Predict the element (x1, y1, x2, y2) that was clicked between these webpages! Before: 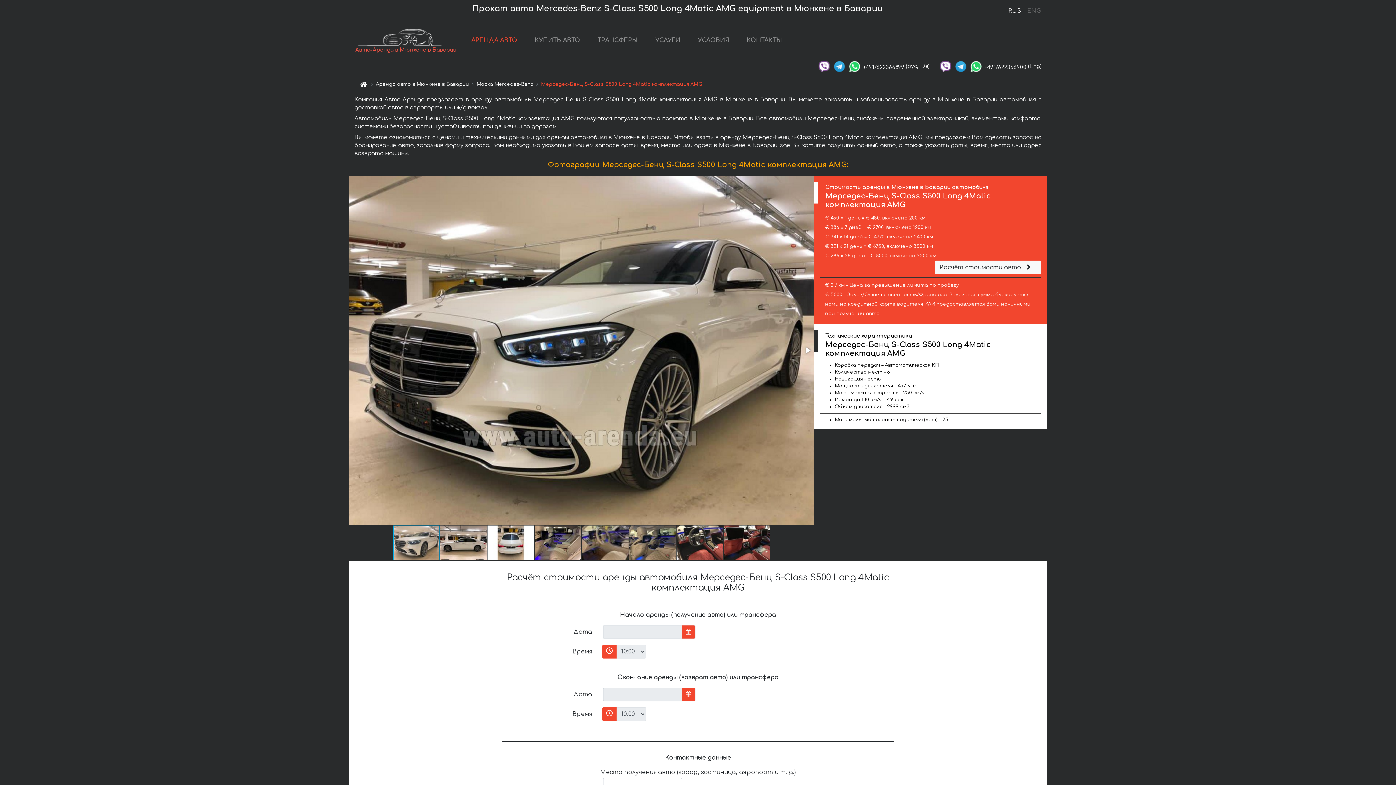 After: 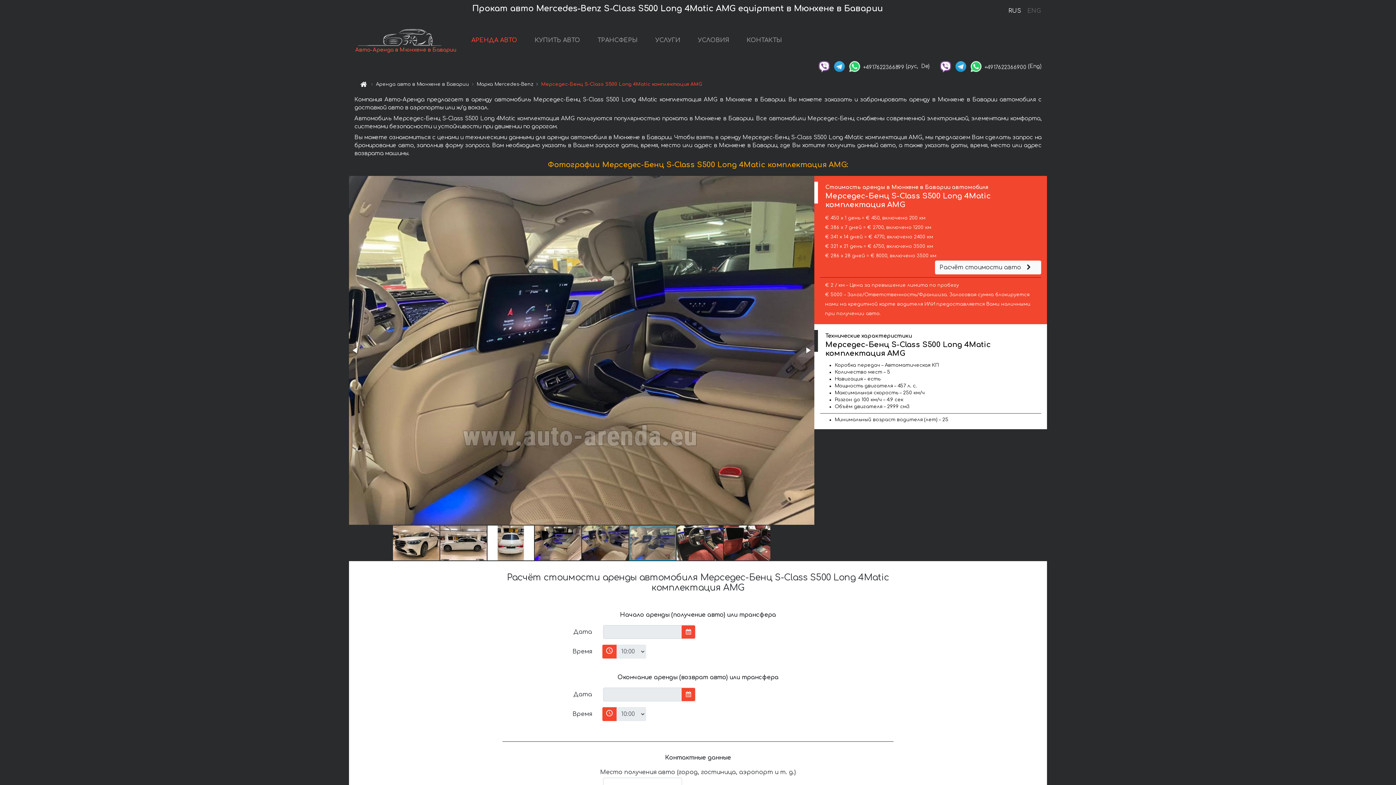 Action: bbox: (629, 525, 676, 561)